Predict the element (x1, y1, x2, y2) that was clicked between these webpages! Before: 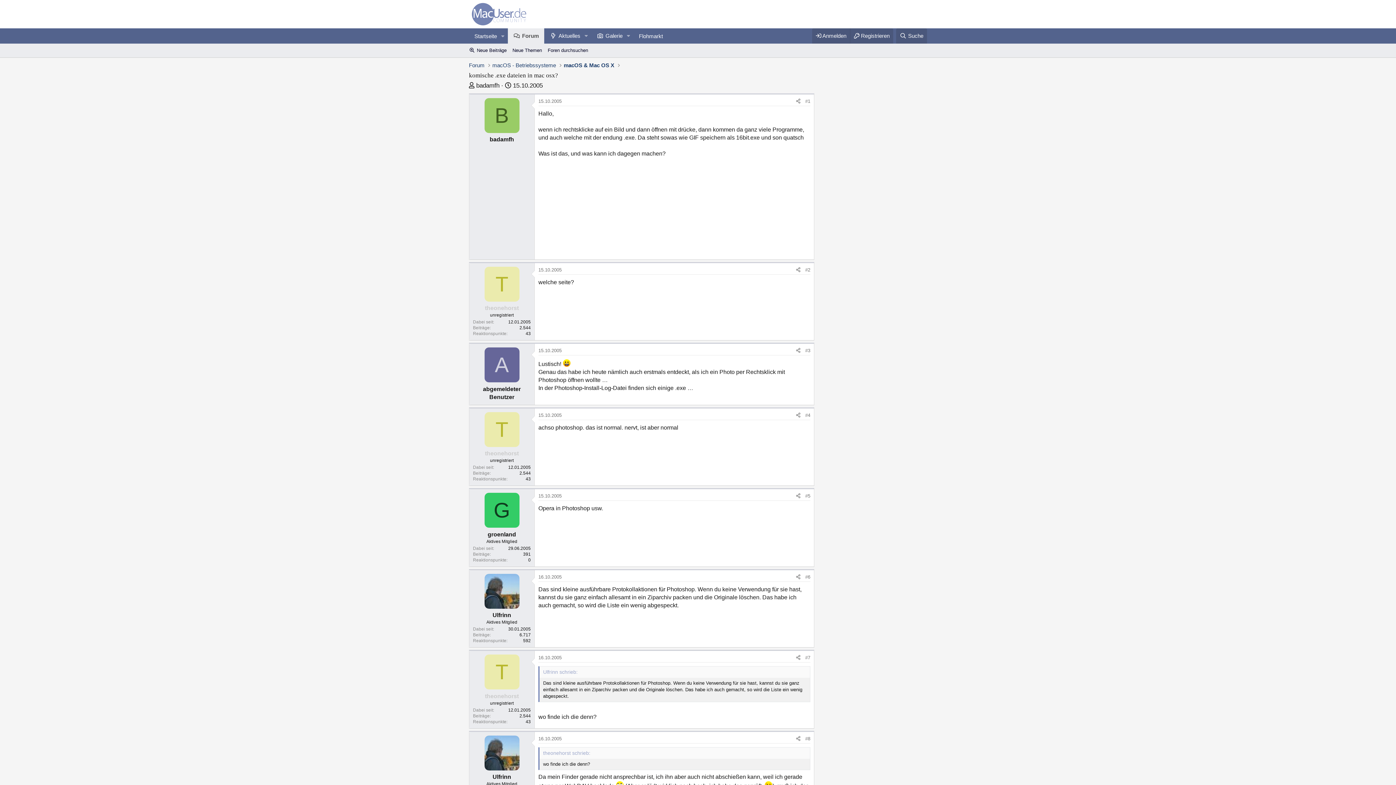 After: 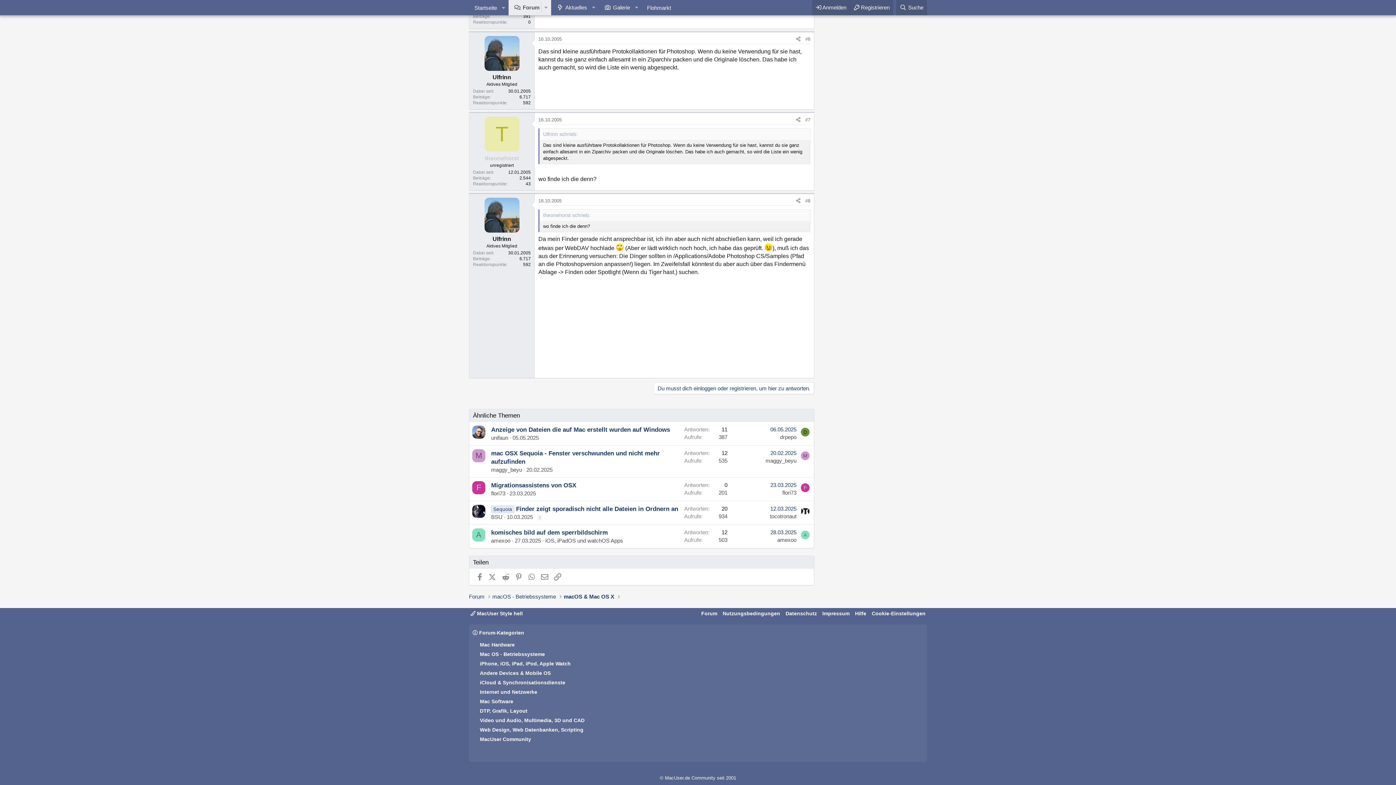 Action: label: 16.10.2005 bbox: (538, 574, 561, 579)